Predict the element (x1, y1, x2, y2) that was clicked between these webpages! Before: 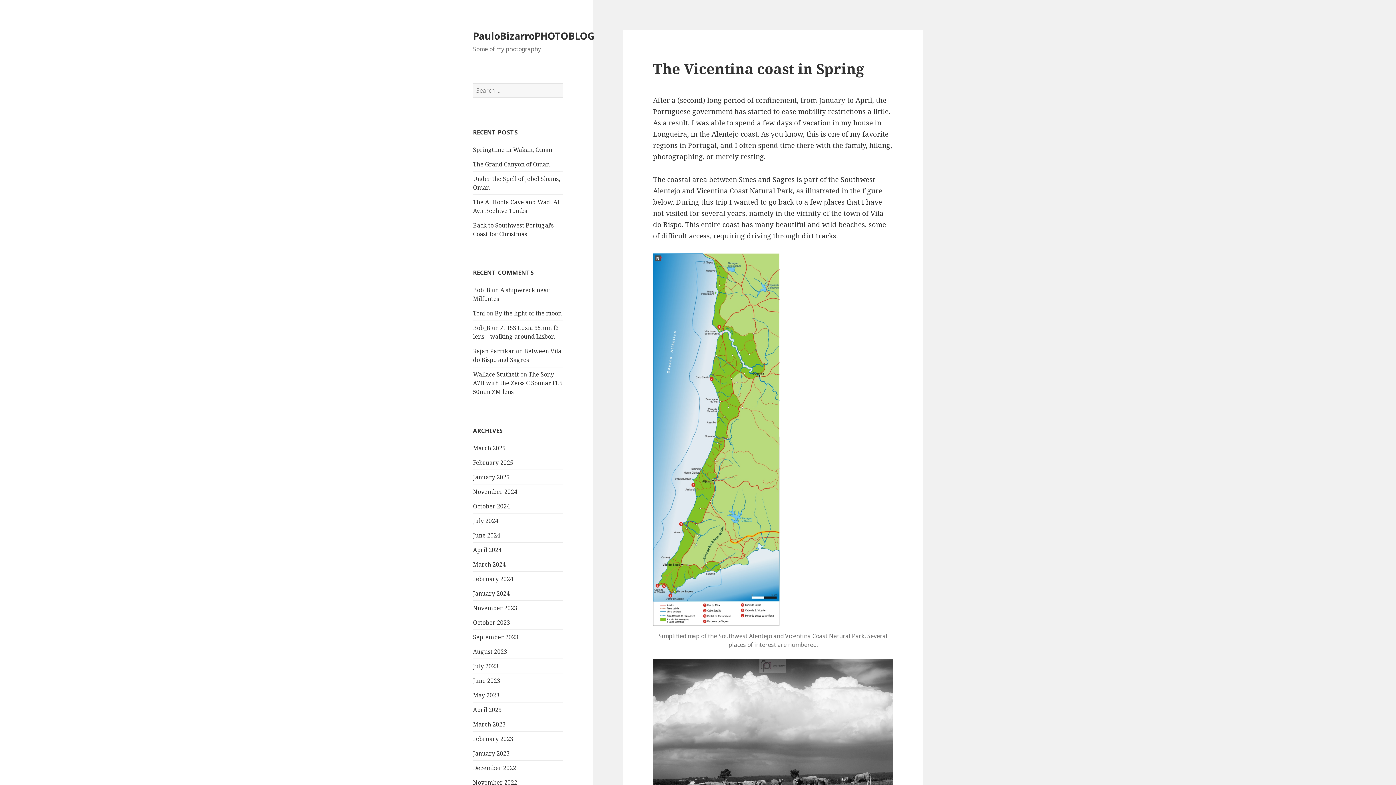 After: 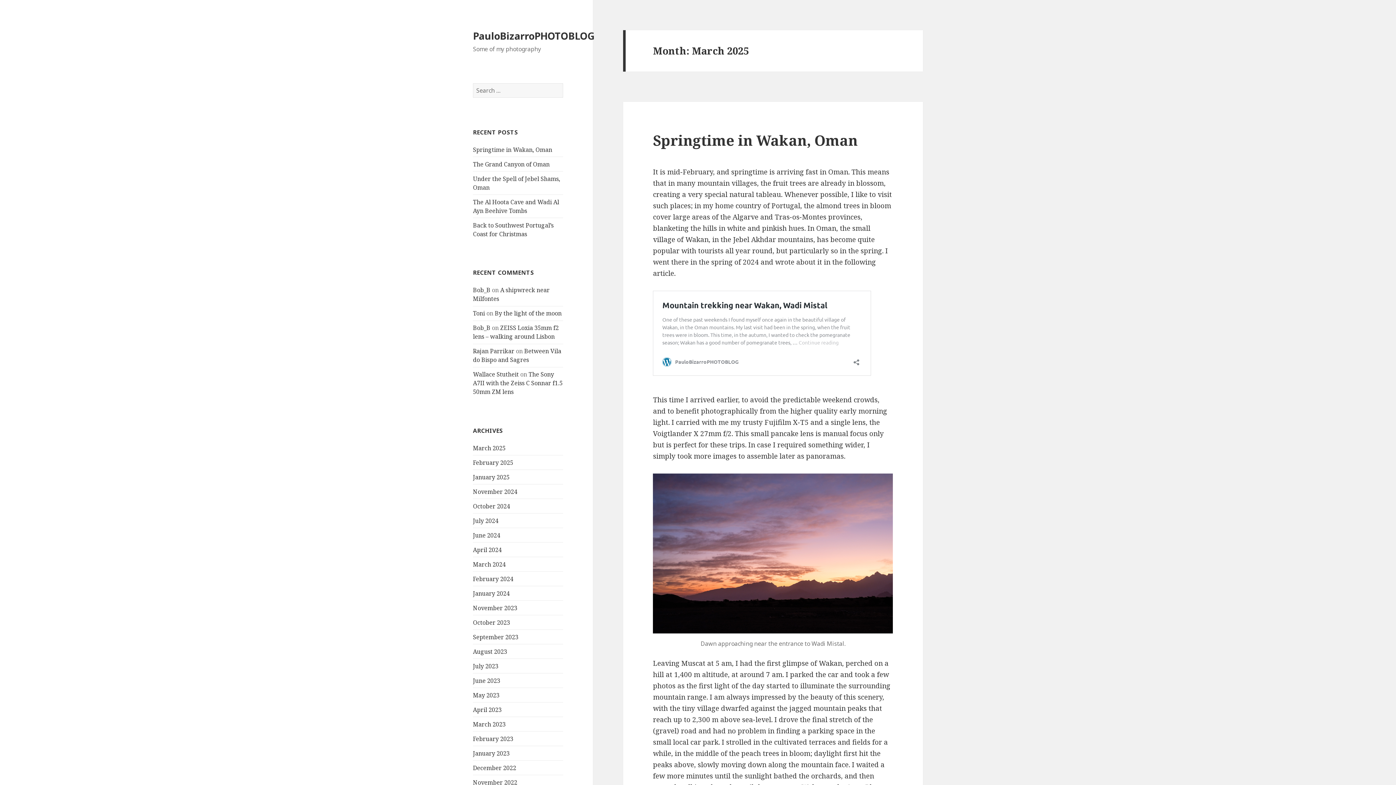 Action: label: March 2025 bbox: (473, 444, 505, 452)